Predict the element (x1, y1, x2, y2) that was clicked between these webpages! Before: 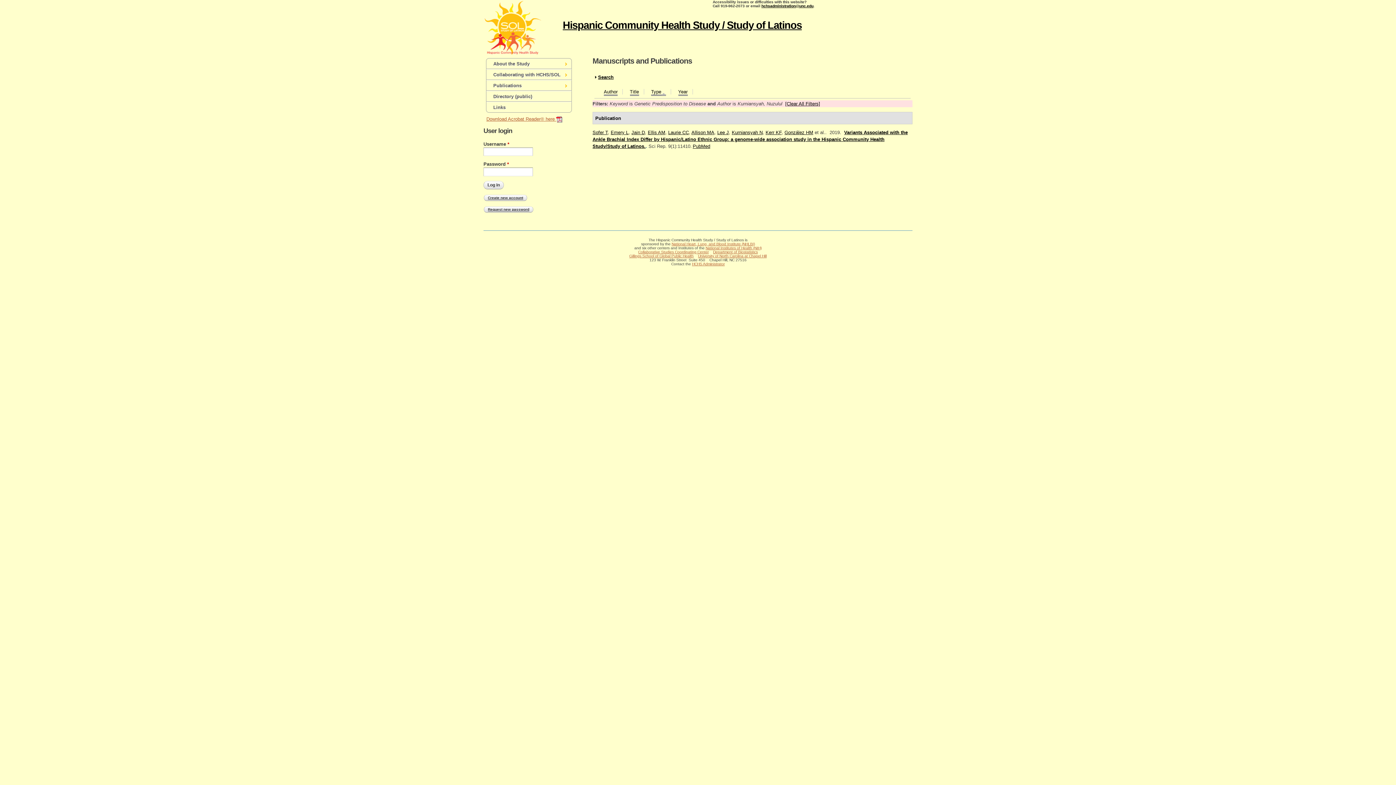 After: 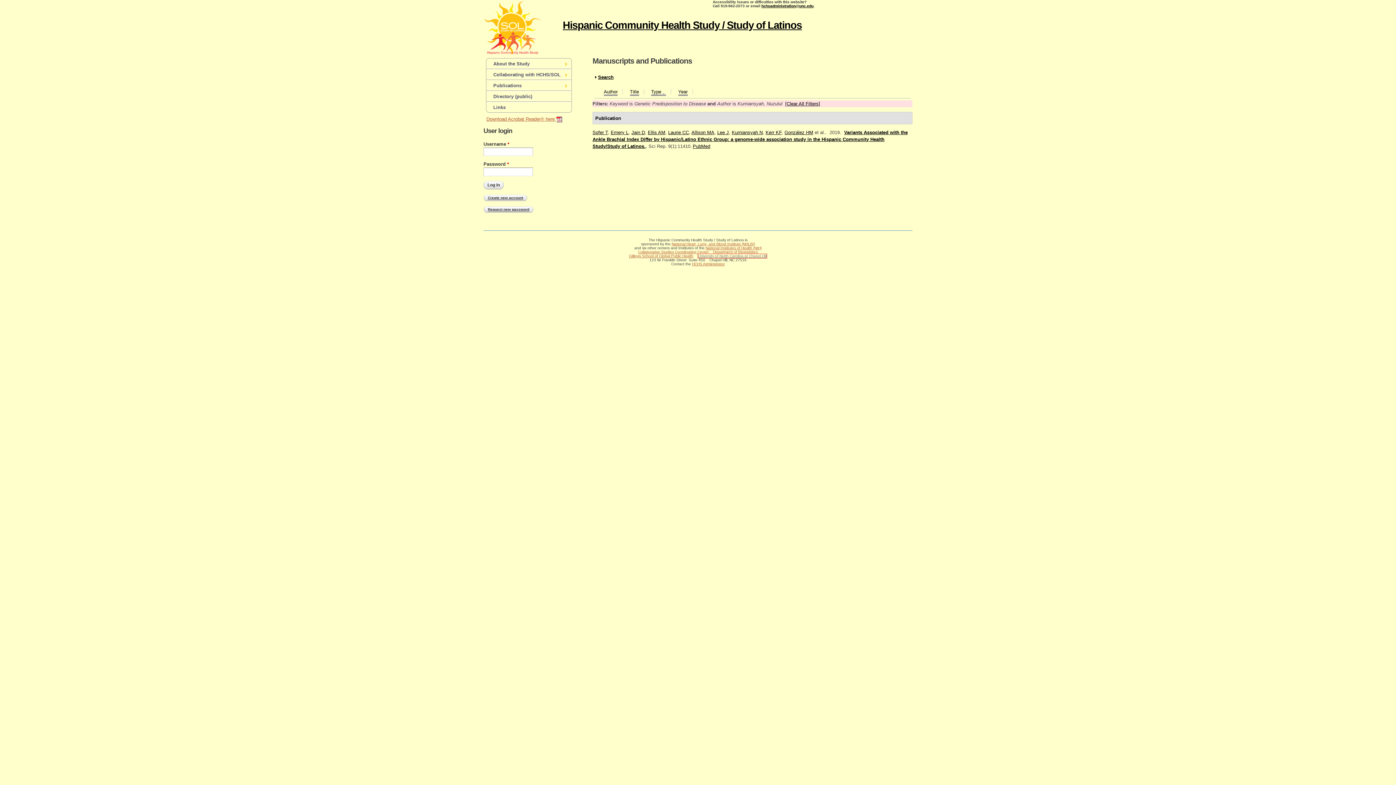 Action: label: University of North Carolina at Chapel Hill bbox: (698, 254, 766, 258)